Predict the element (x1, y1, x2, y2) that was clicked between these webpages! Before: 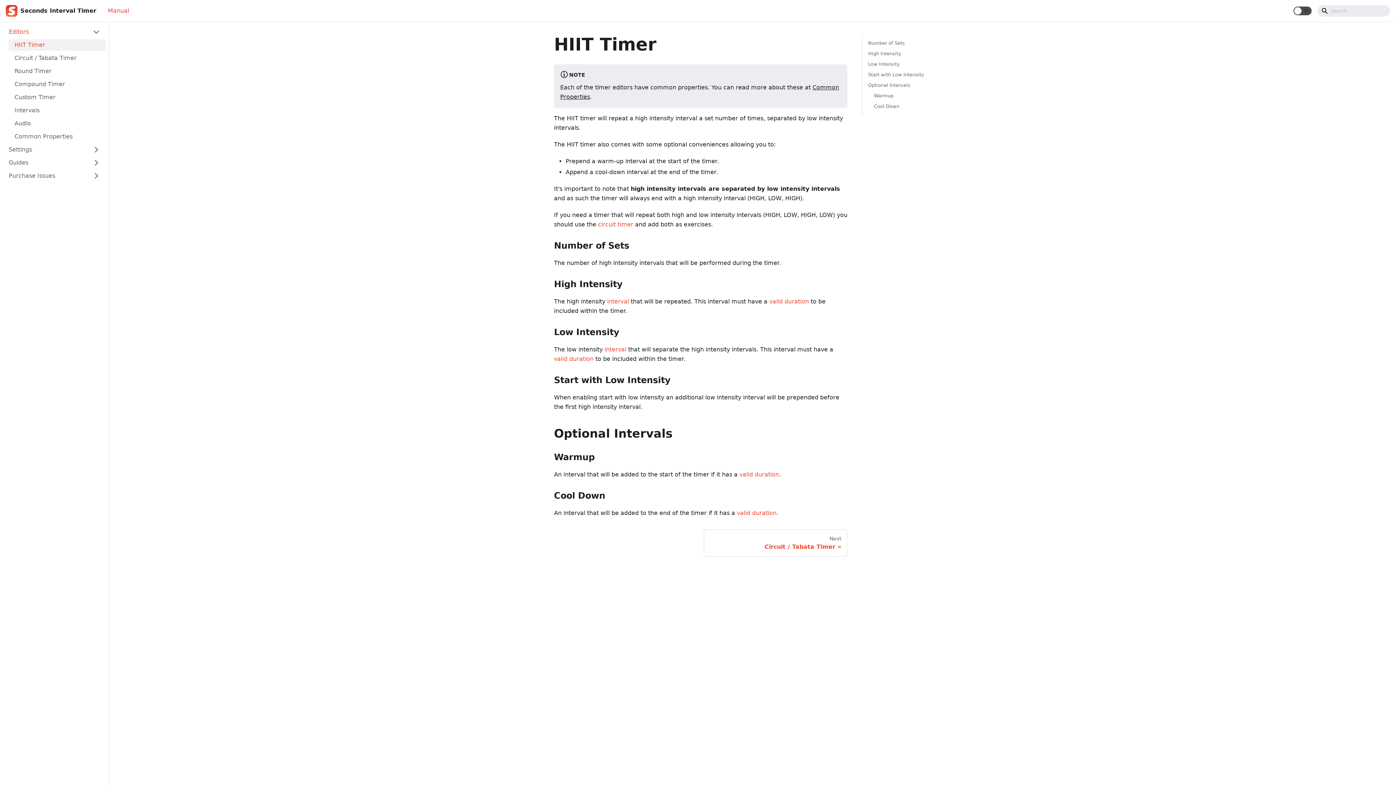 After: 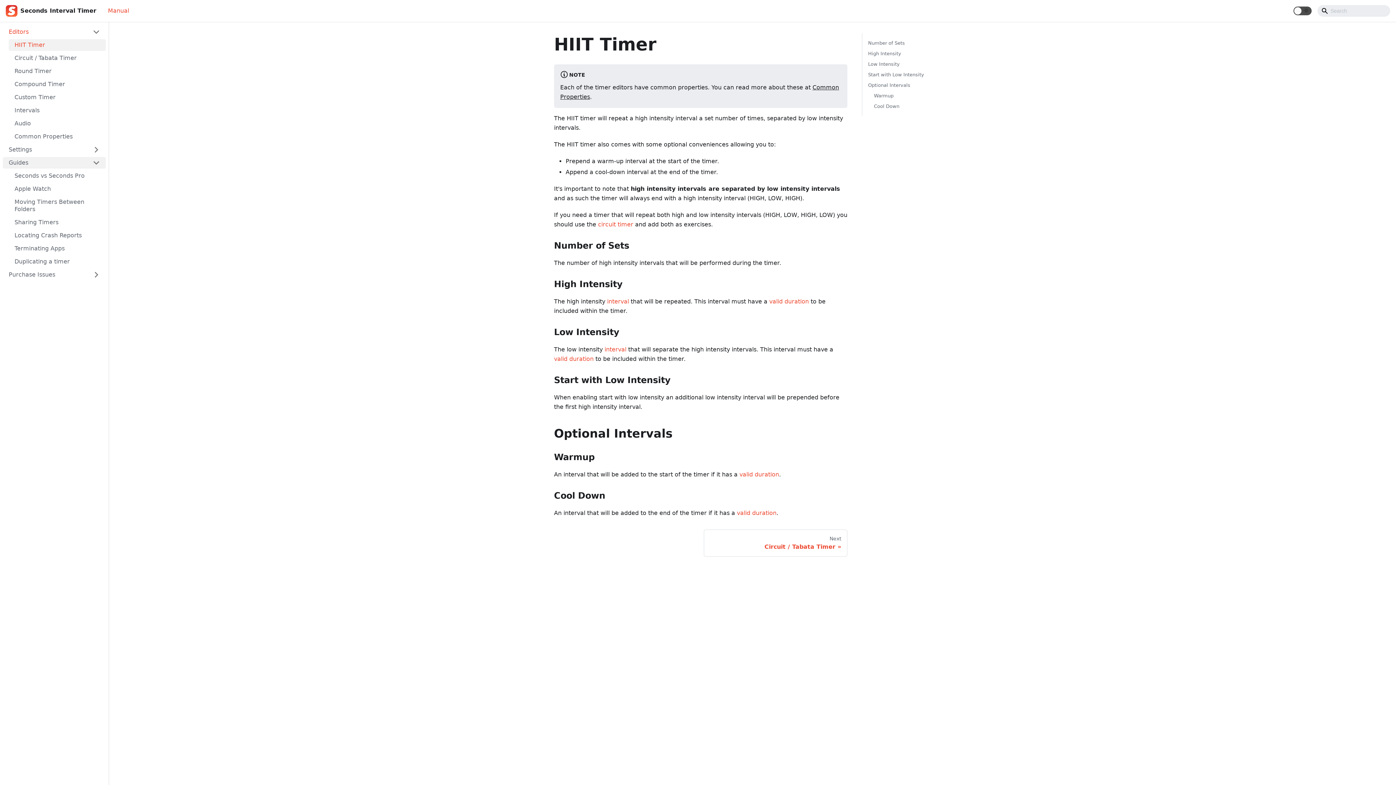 Action: label: Guides bbox: (2, 157, 105, 168)